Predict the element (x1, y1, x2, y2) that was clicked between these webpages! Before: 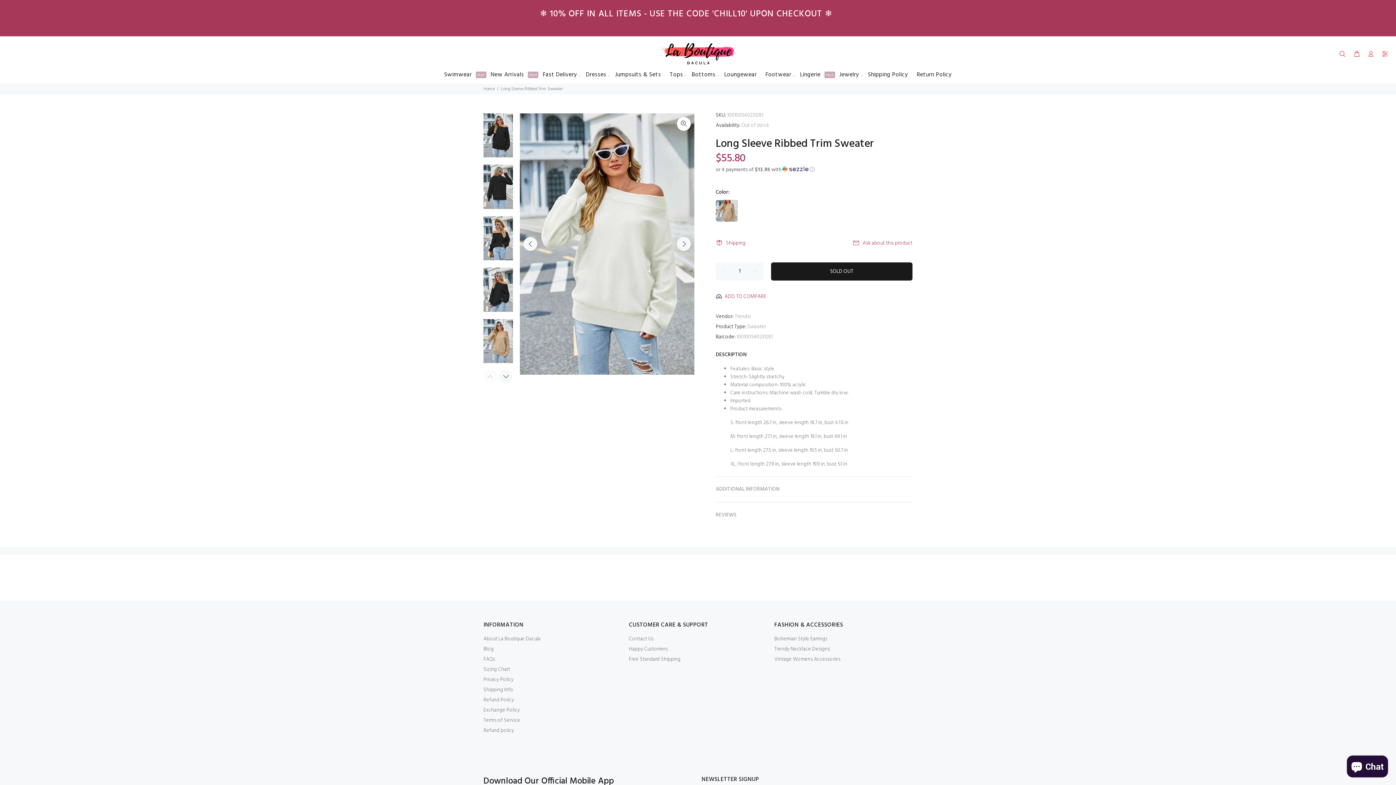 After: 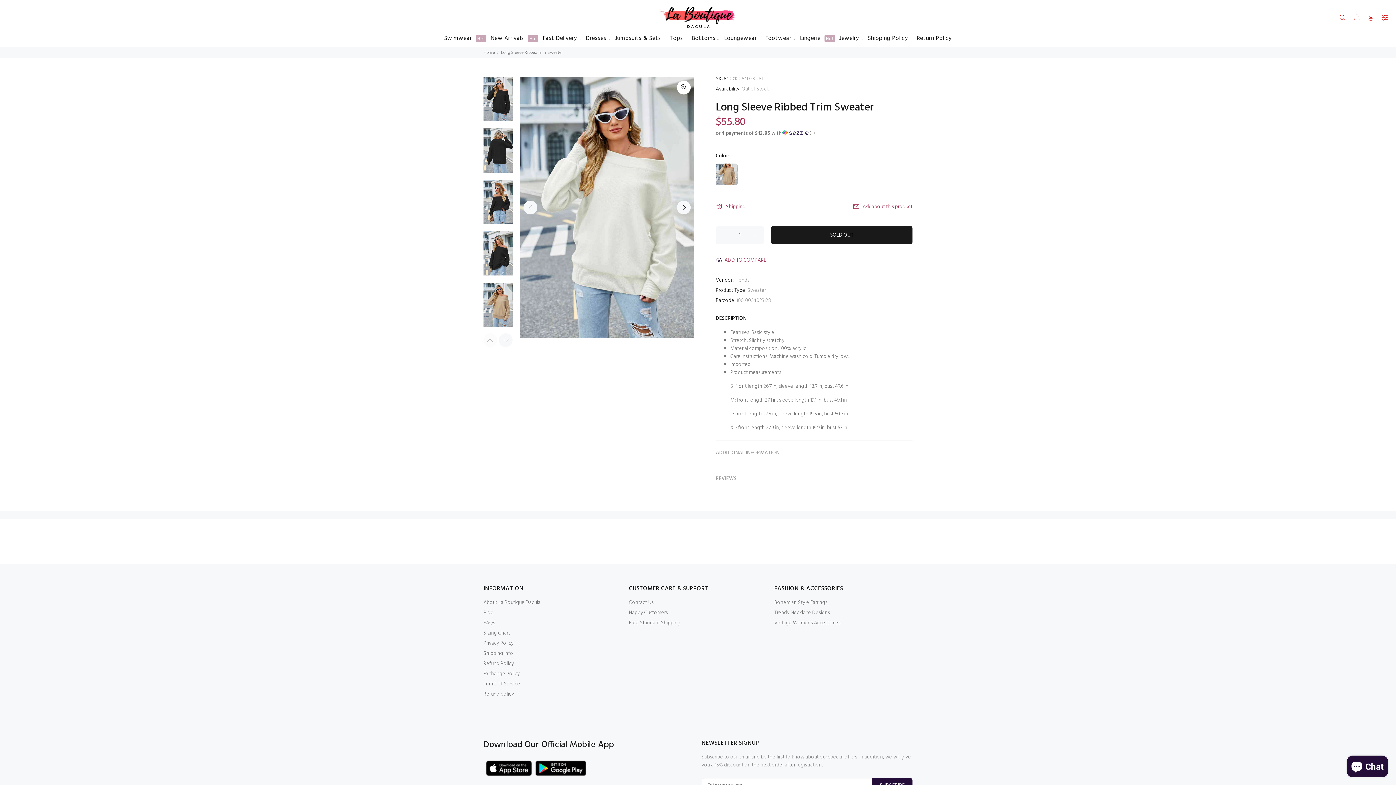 Action: bbox: (847, 6, 856, 17)